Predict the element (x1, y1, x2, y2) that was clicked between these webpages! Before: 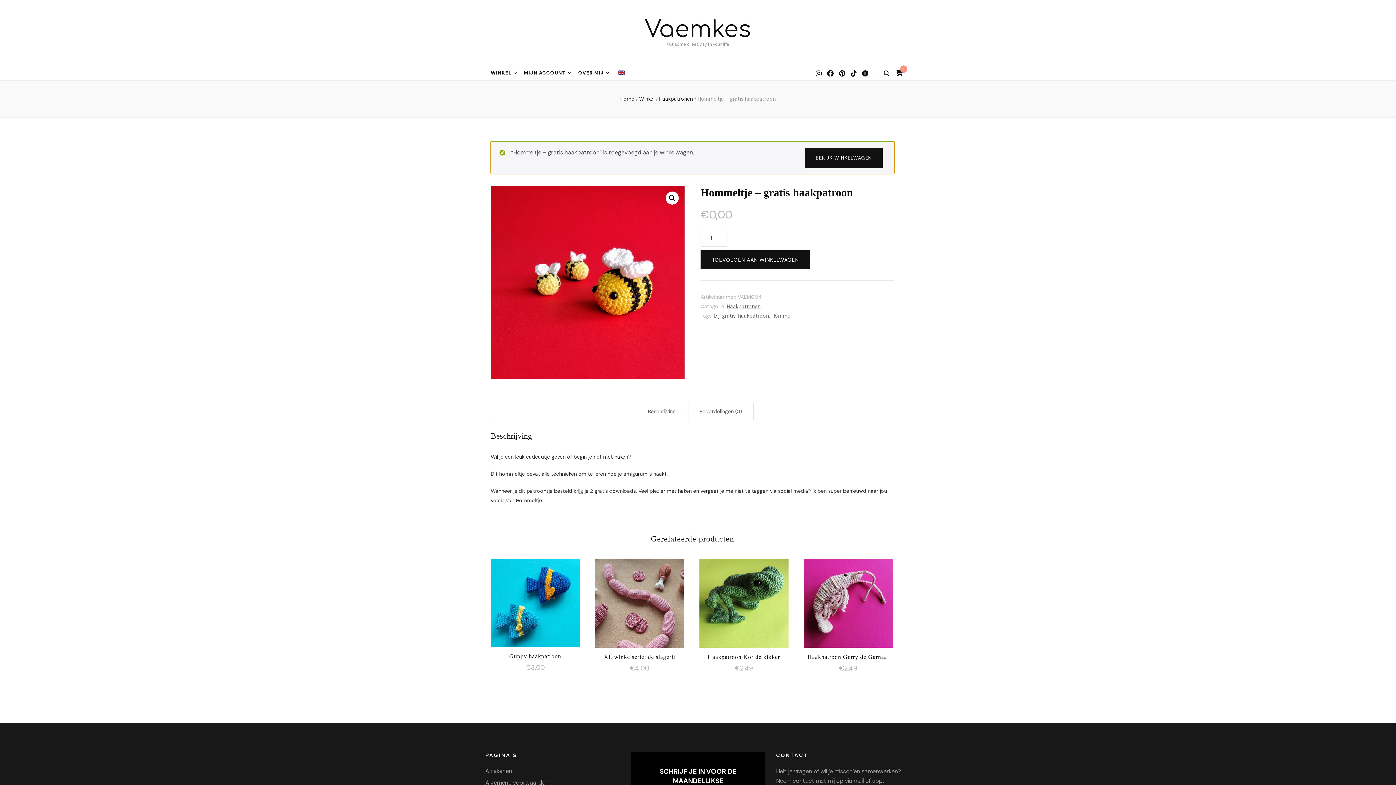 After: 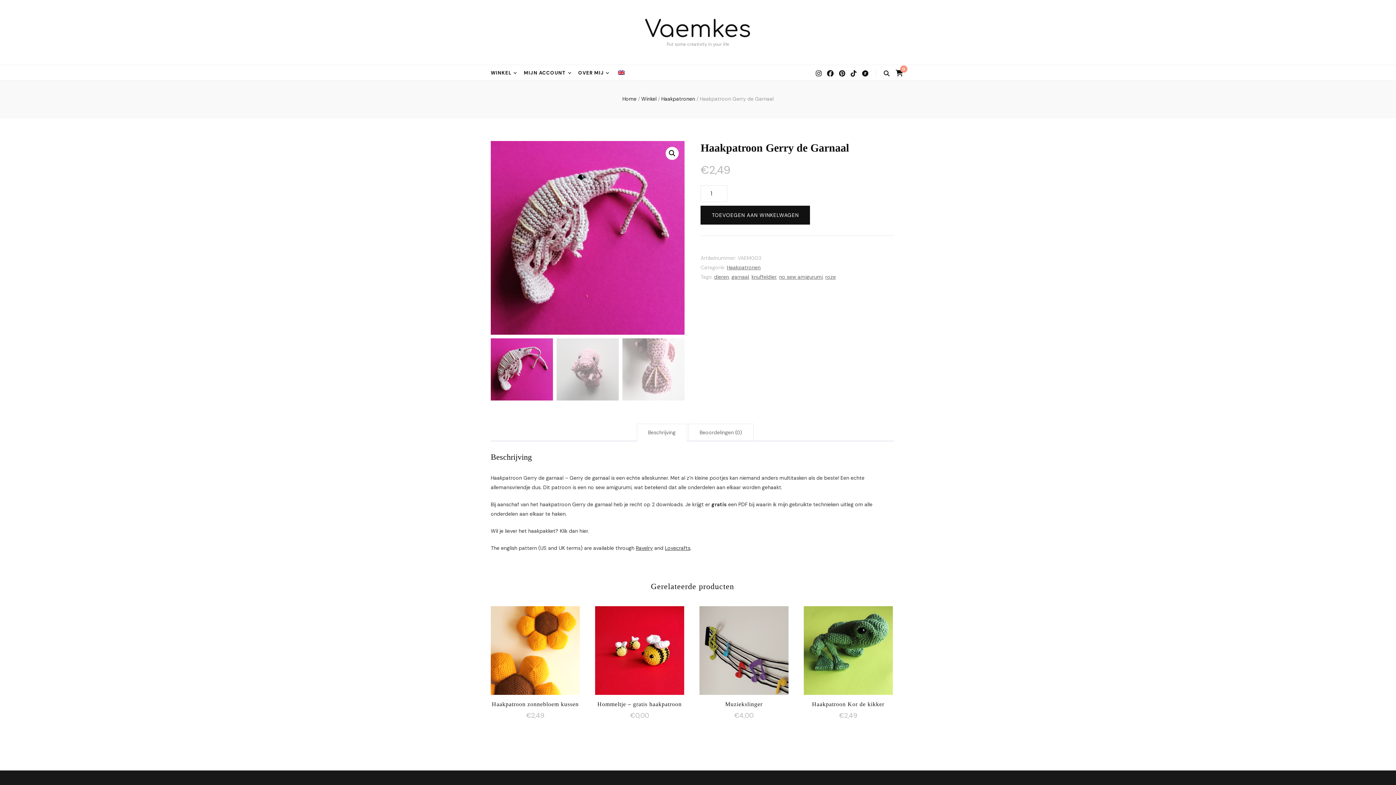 Action: label: Haakpatroon Gerry de Garnaal
€2,49 bbox: (803, 558, 892, 673)